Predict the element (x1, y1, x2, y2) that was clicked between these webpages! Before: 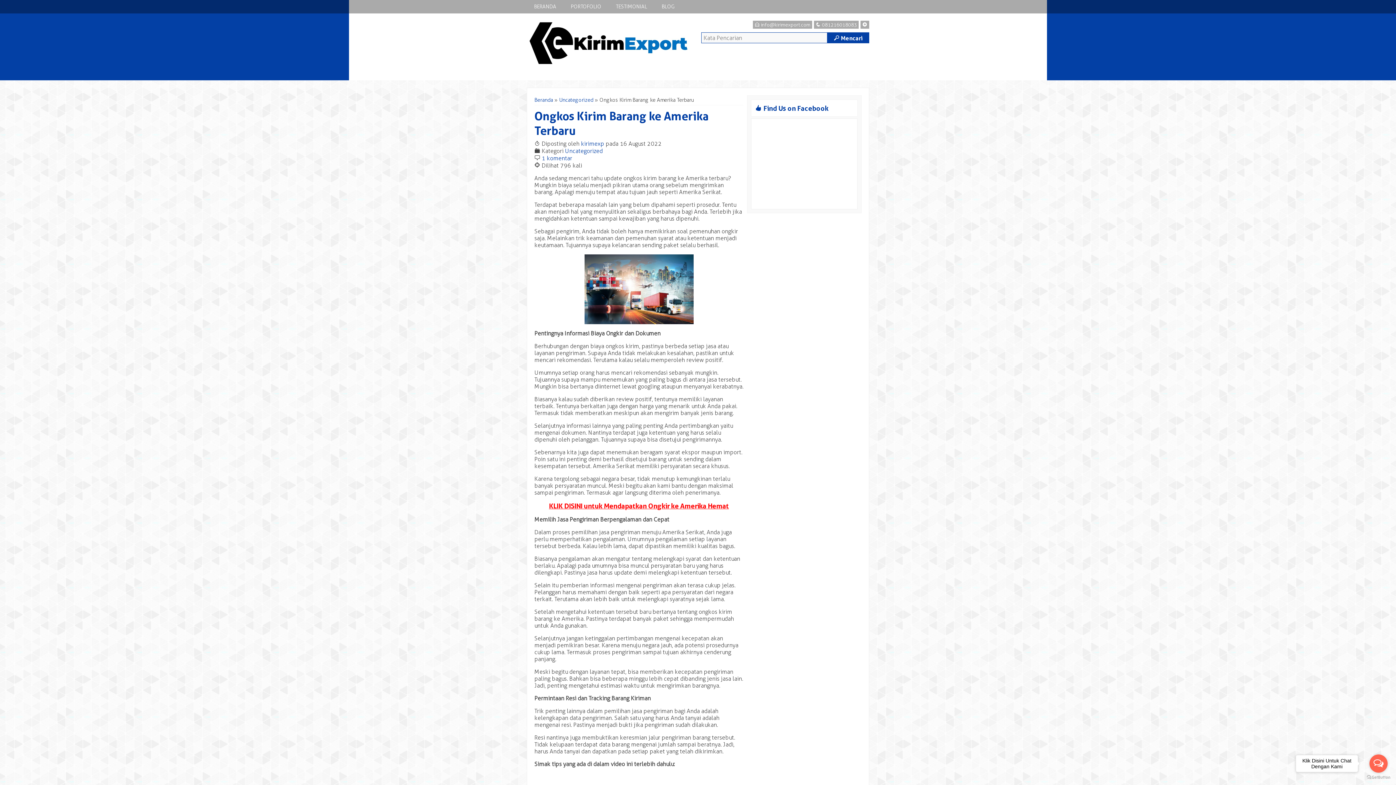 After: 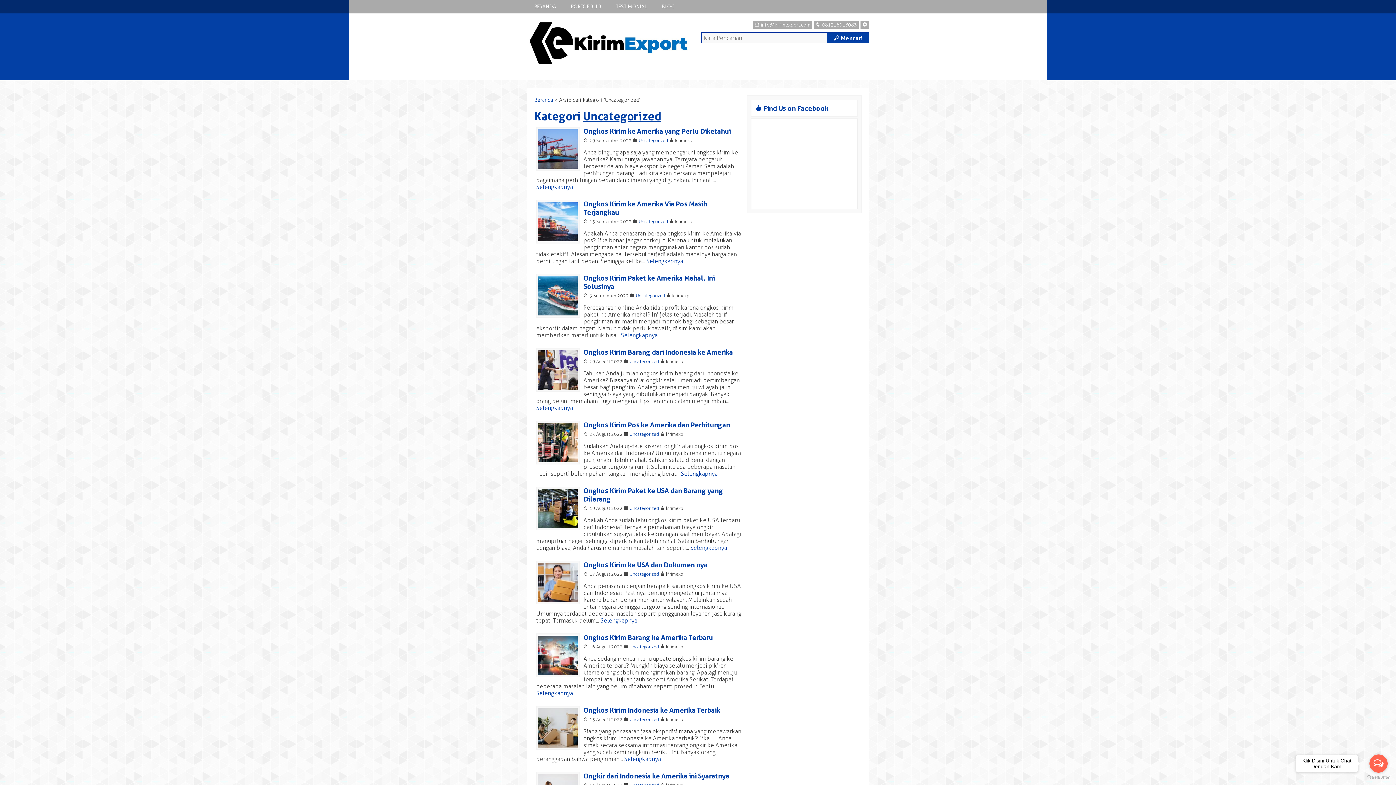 Action: bbox: (565, 147, 602, 154) label: Uncategorized